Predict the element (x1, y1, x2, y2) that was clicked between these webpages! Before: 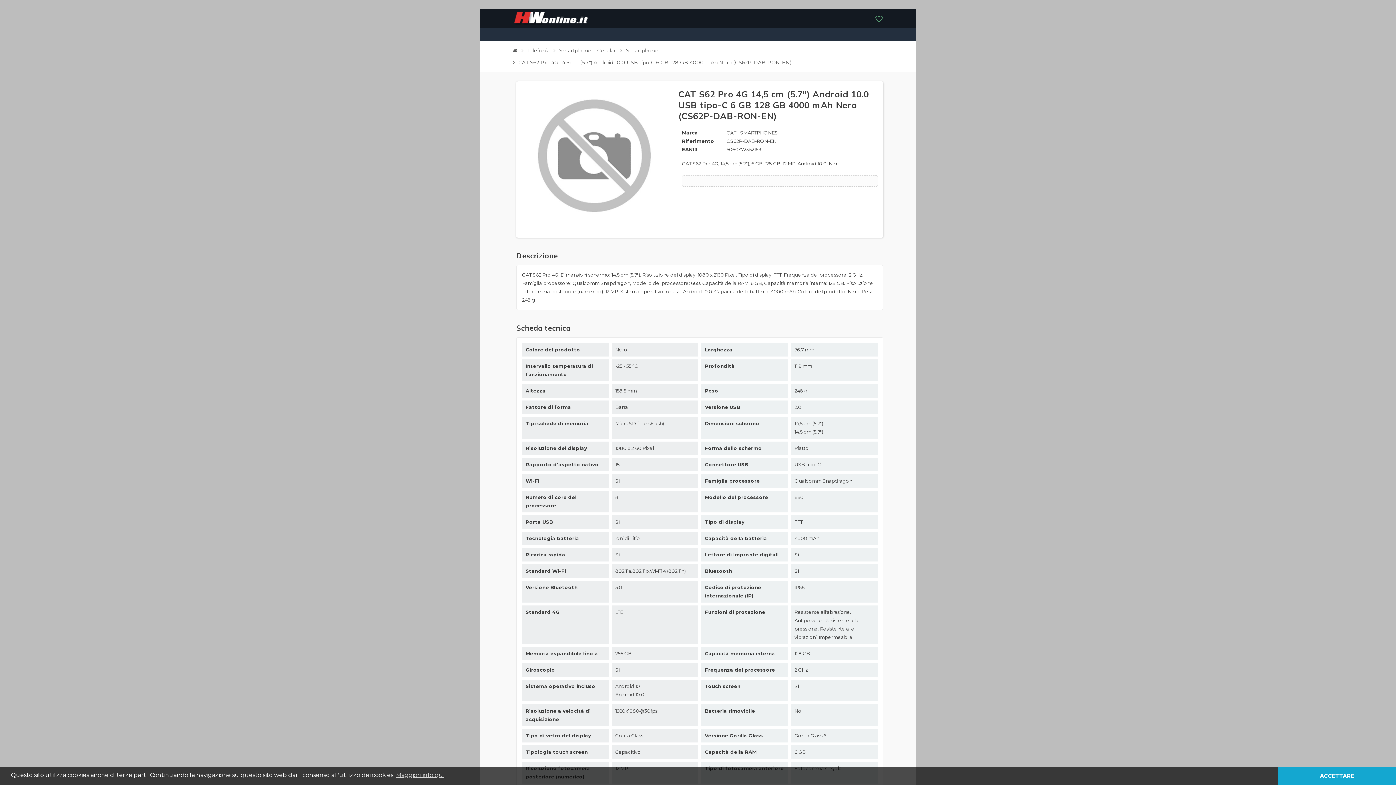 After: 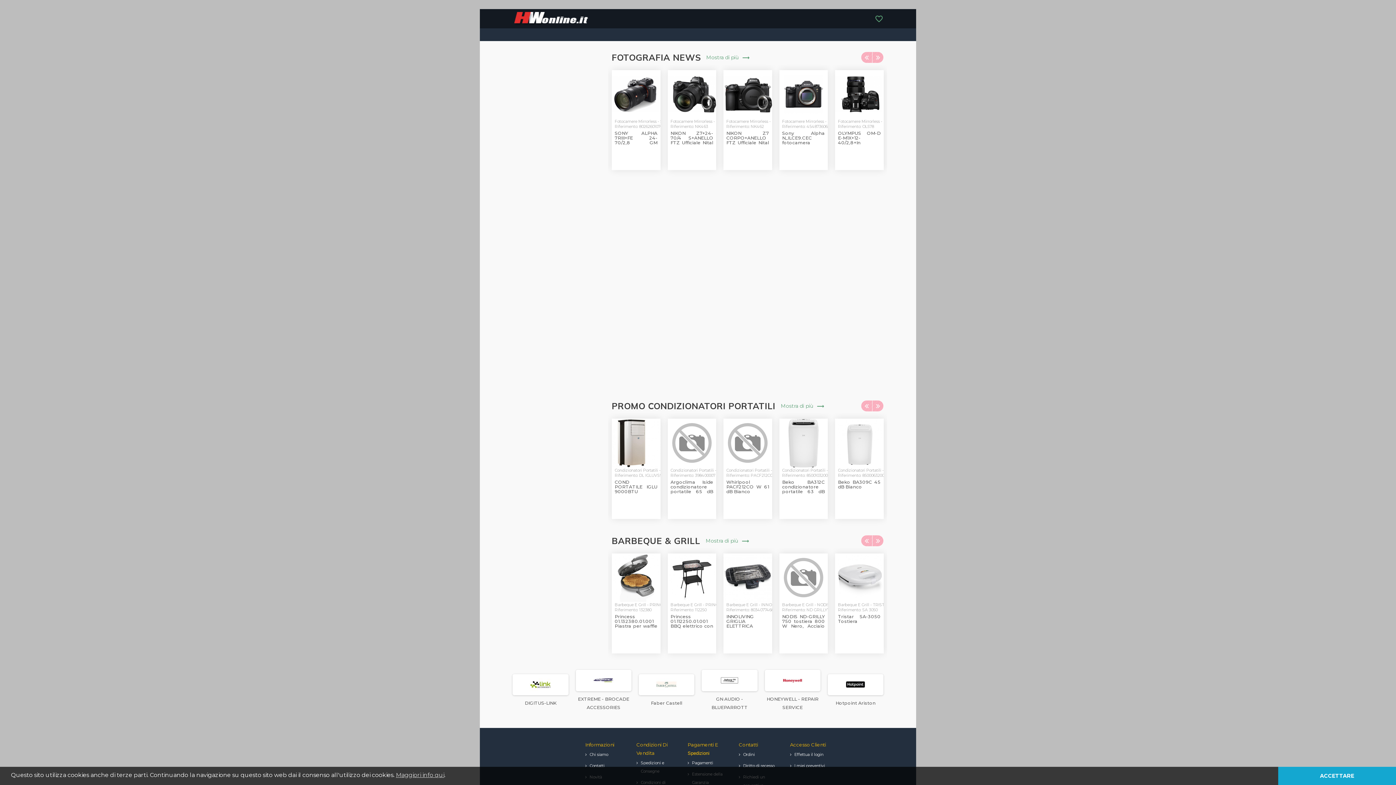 Action: bbox: (510, 44, 519, 56)